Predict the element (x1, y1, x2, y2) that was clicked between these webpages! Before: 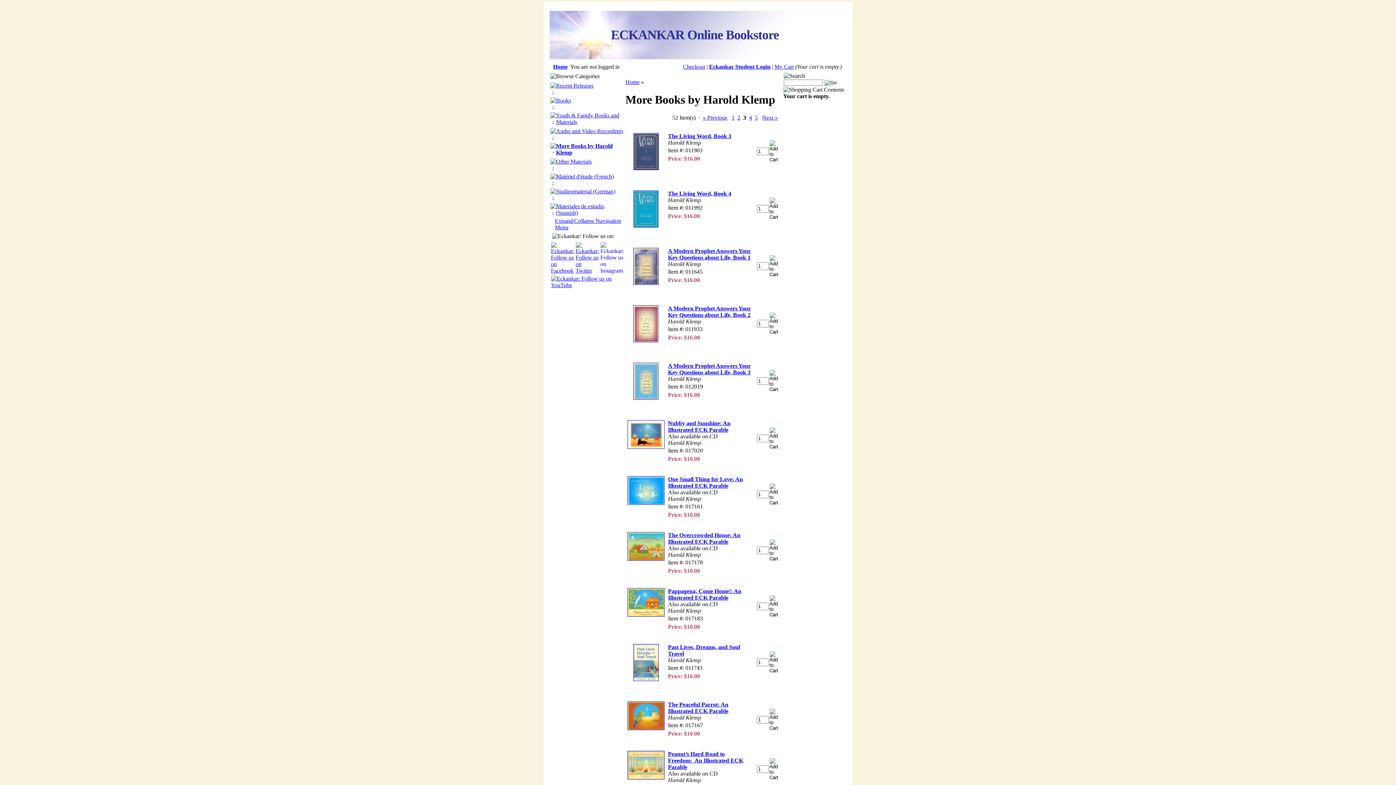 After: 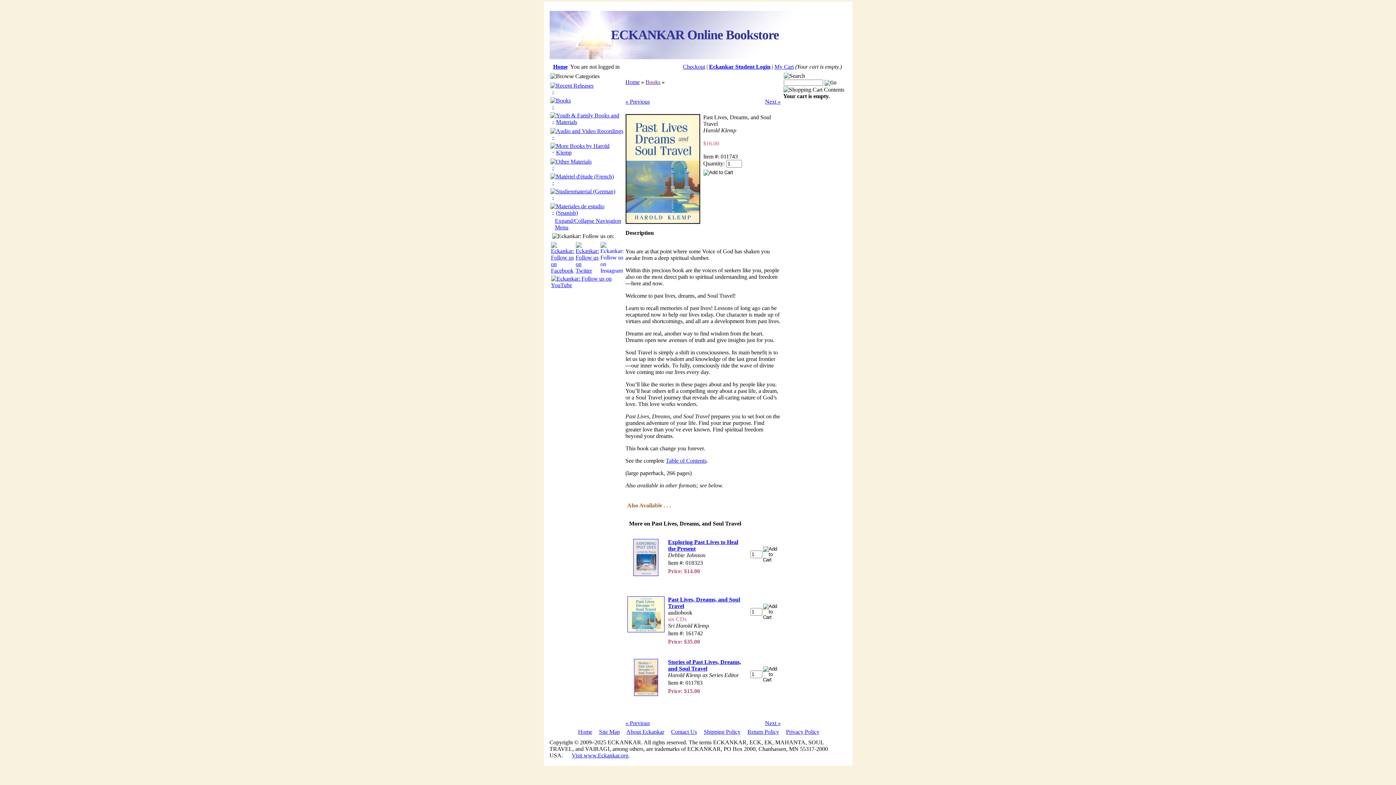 Action: bbox: (633, 676, 658, 682)